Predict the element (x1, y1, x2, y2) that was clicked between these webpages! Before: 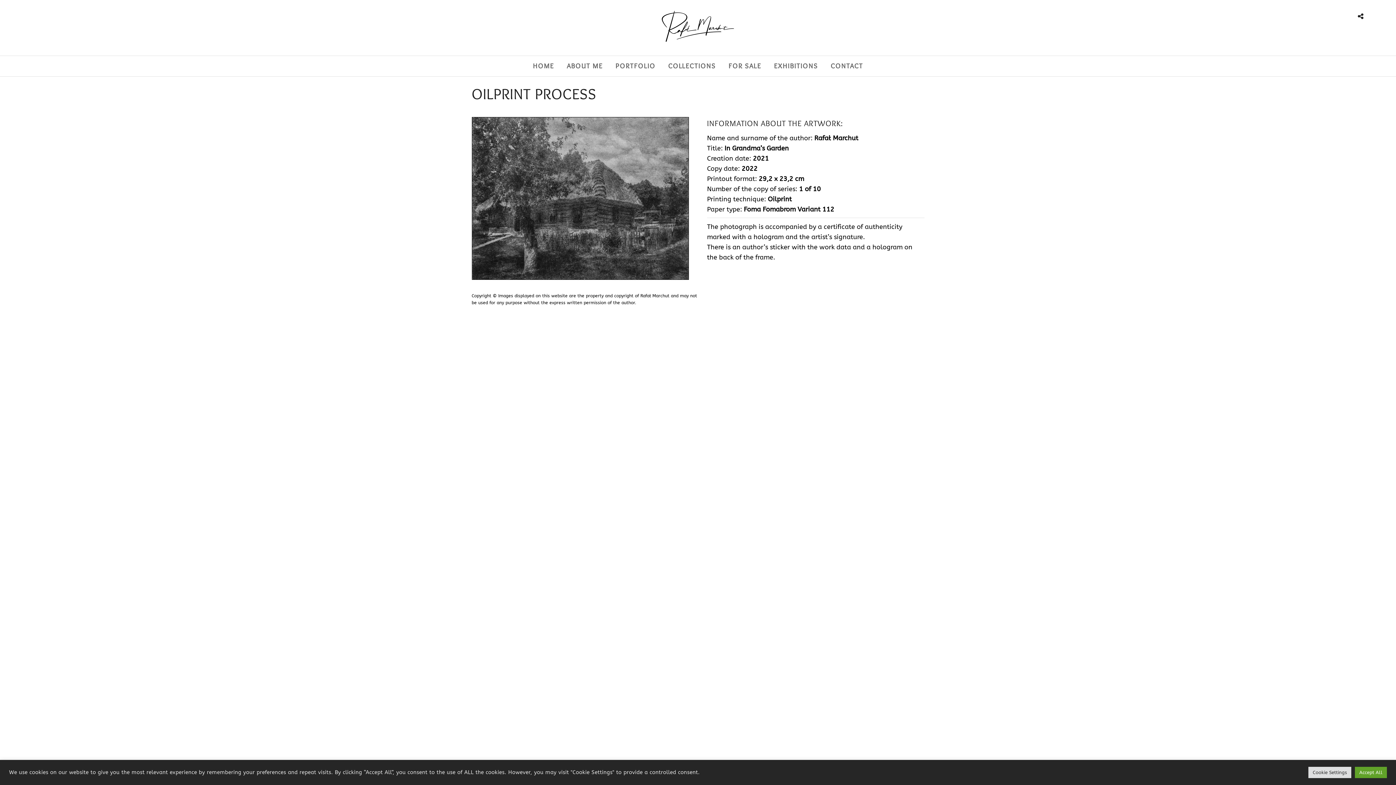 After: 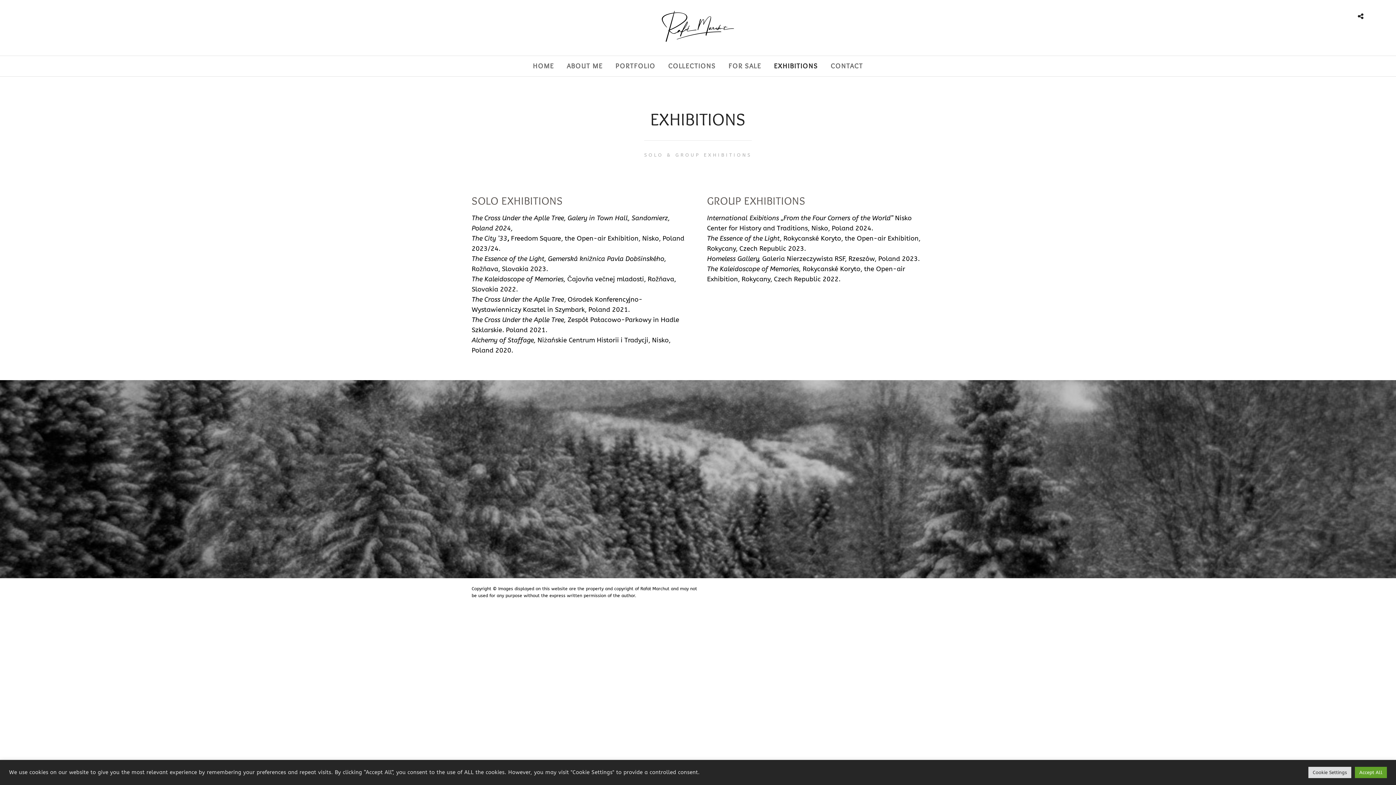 Action: bbox: (768, 56, 823, 76) label: EXHIBITIONS